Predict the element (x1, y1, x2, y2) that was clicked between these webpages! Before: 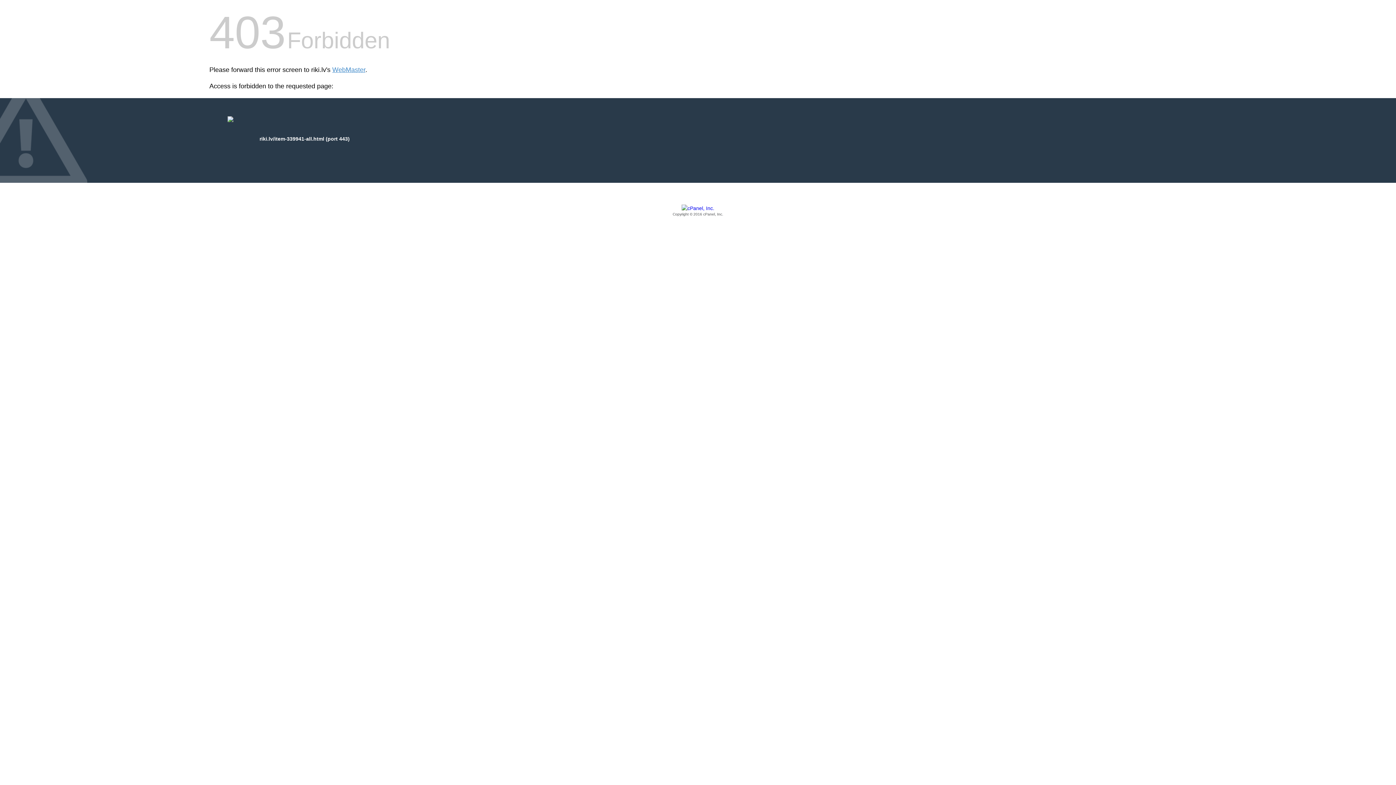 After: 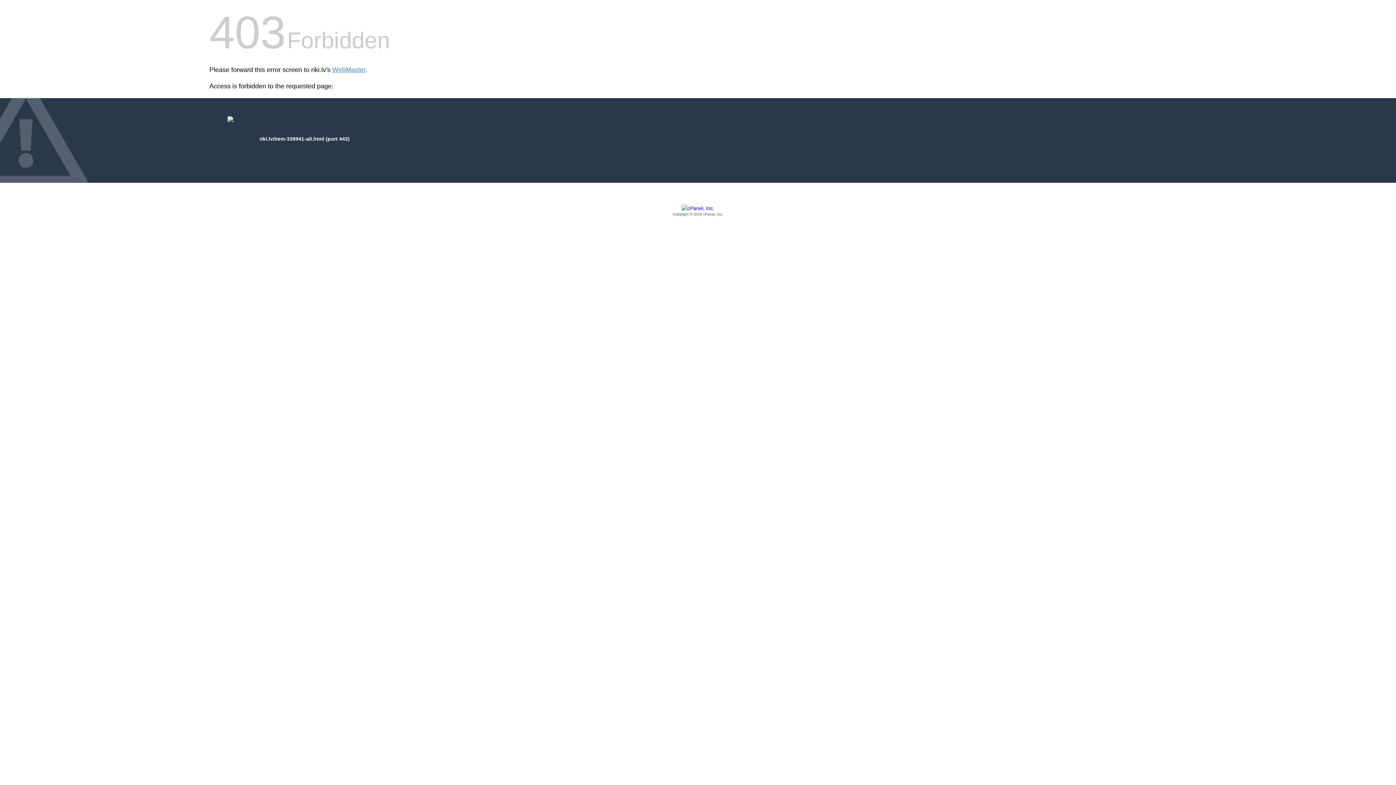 Action: bbox: (209, 205, 1186, 217) label: Copyright © 2016 cPanel, Inc.